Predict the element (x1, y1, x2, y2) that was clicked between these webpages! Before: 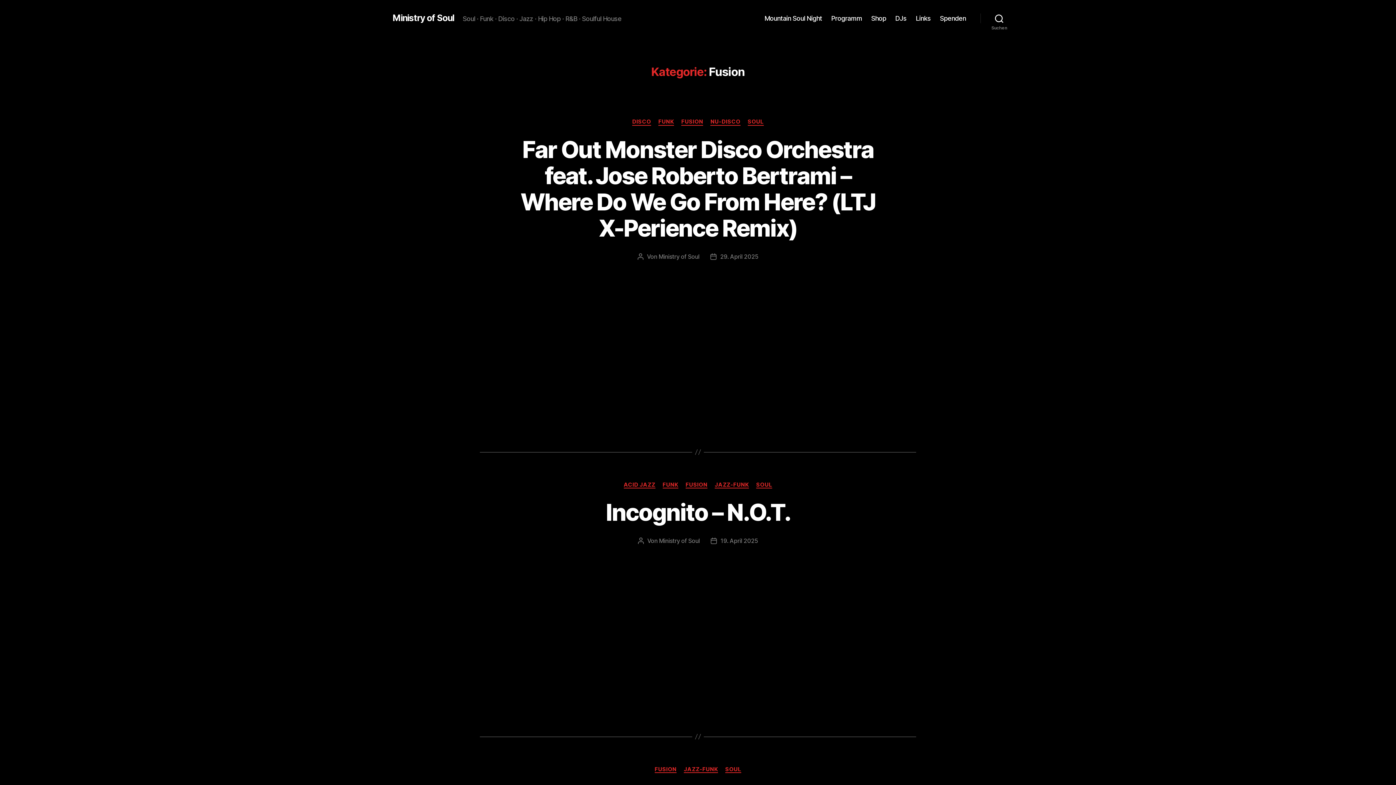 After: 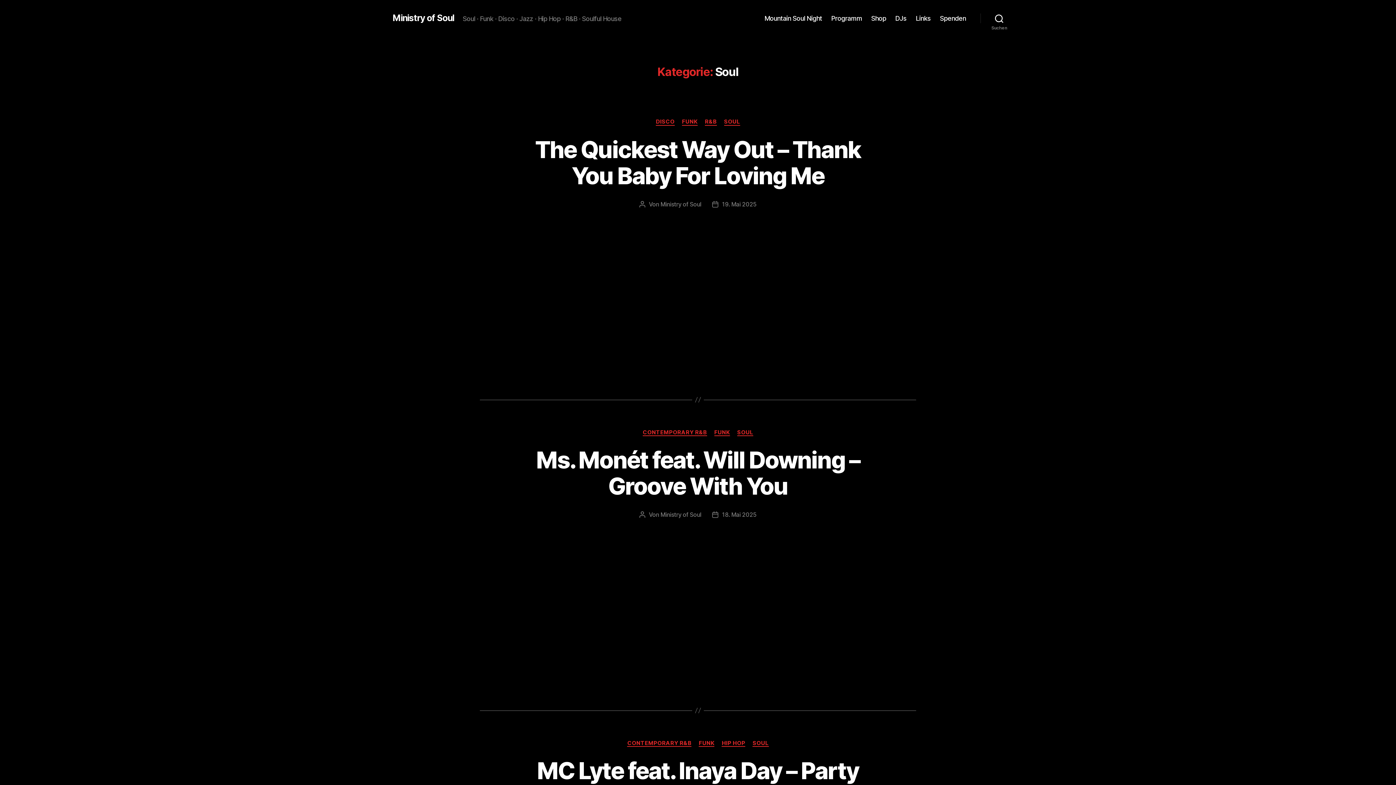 Action: label: SOUL bbox: (756, 481, 772, 488)